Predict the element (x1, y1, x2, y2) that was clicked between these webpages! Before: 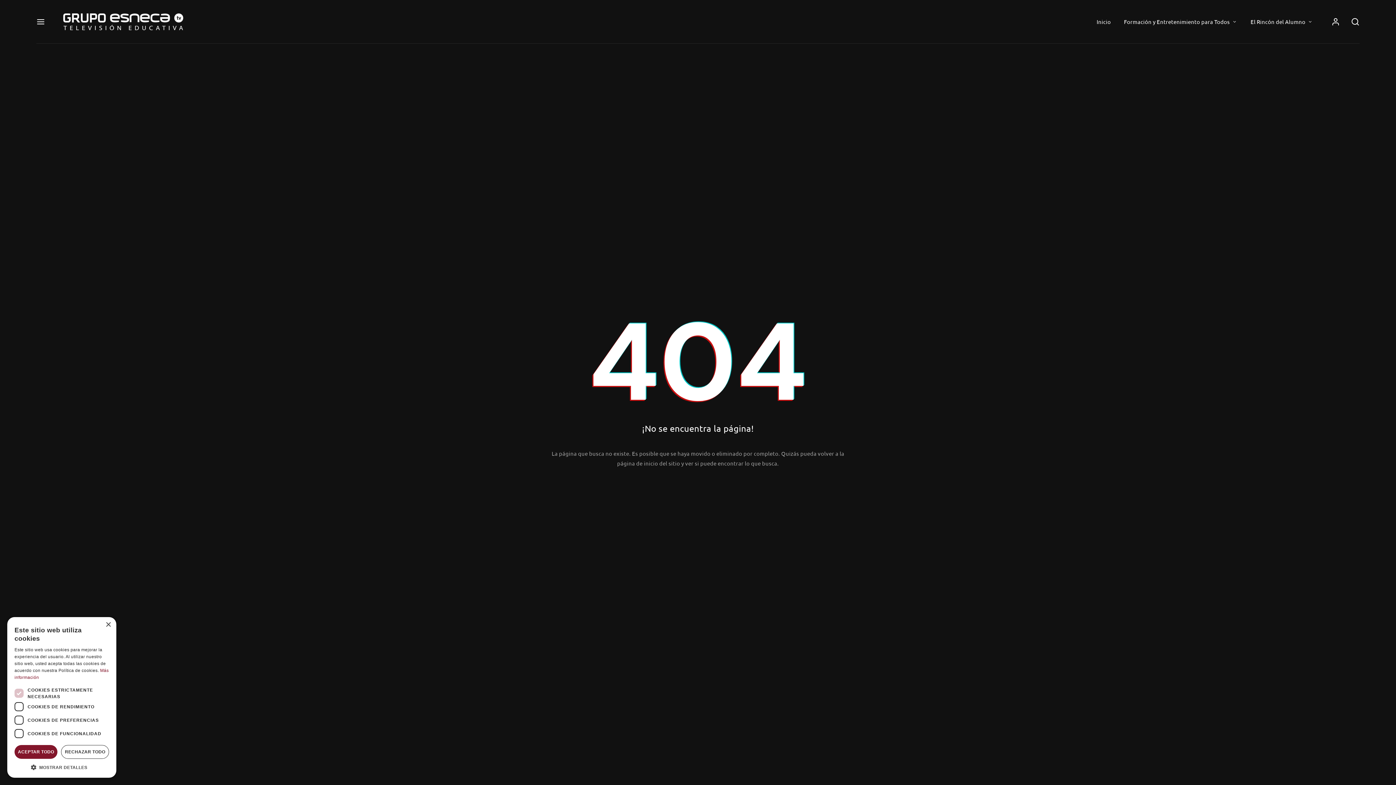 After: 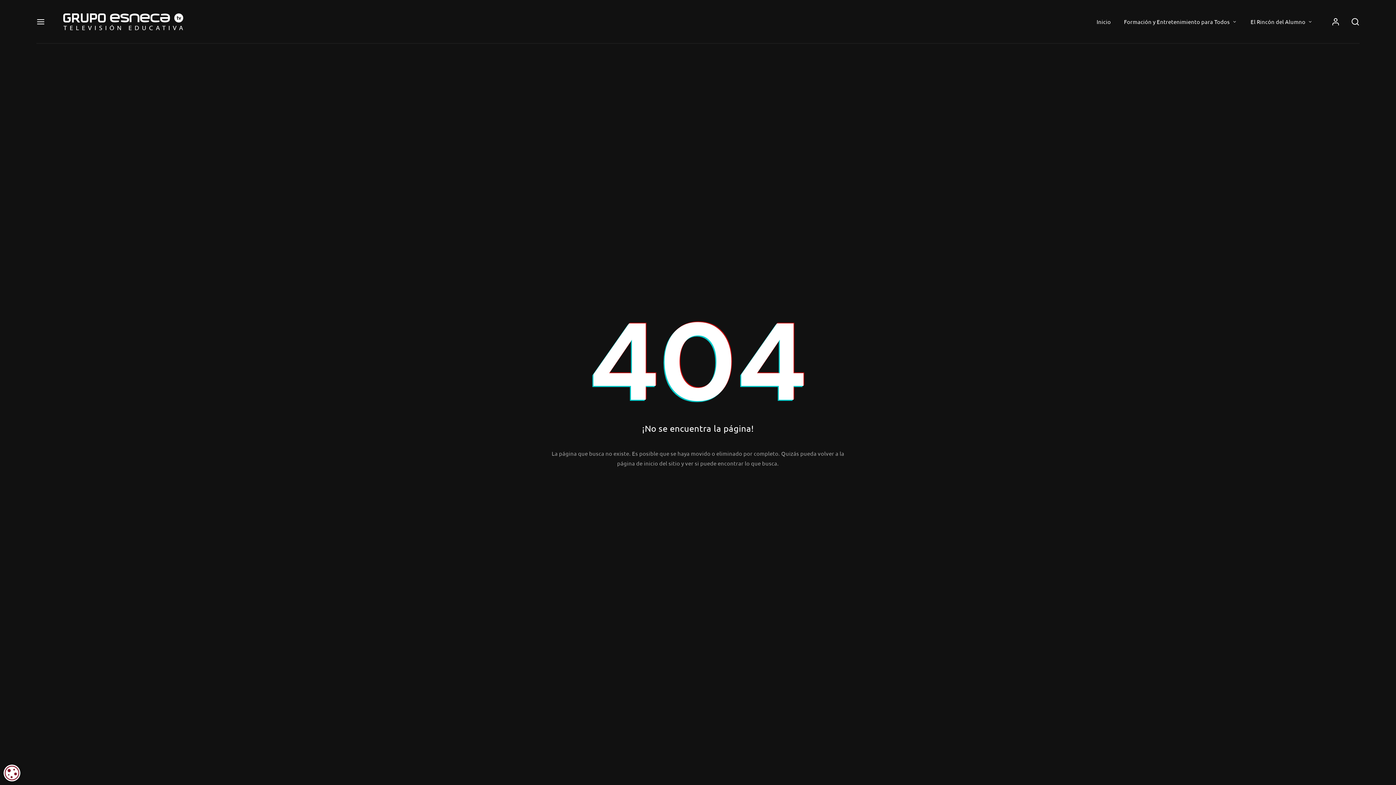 Action: bbox: (61, 745, 109, 759) label: RECHAZAR TODO